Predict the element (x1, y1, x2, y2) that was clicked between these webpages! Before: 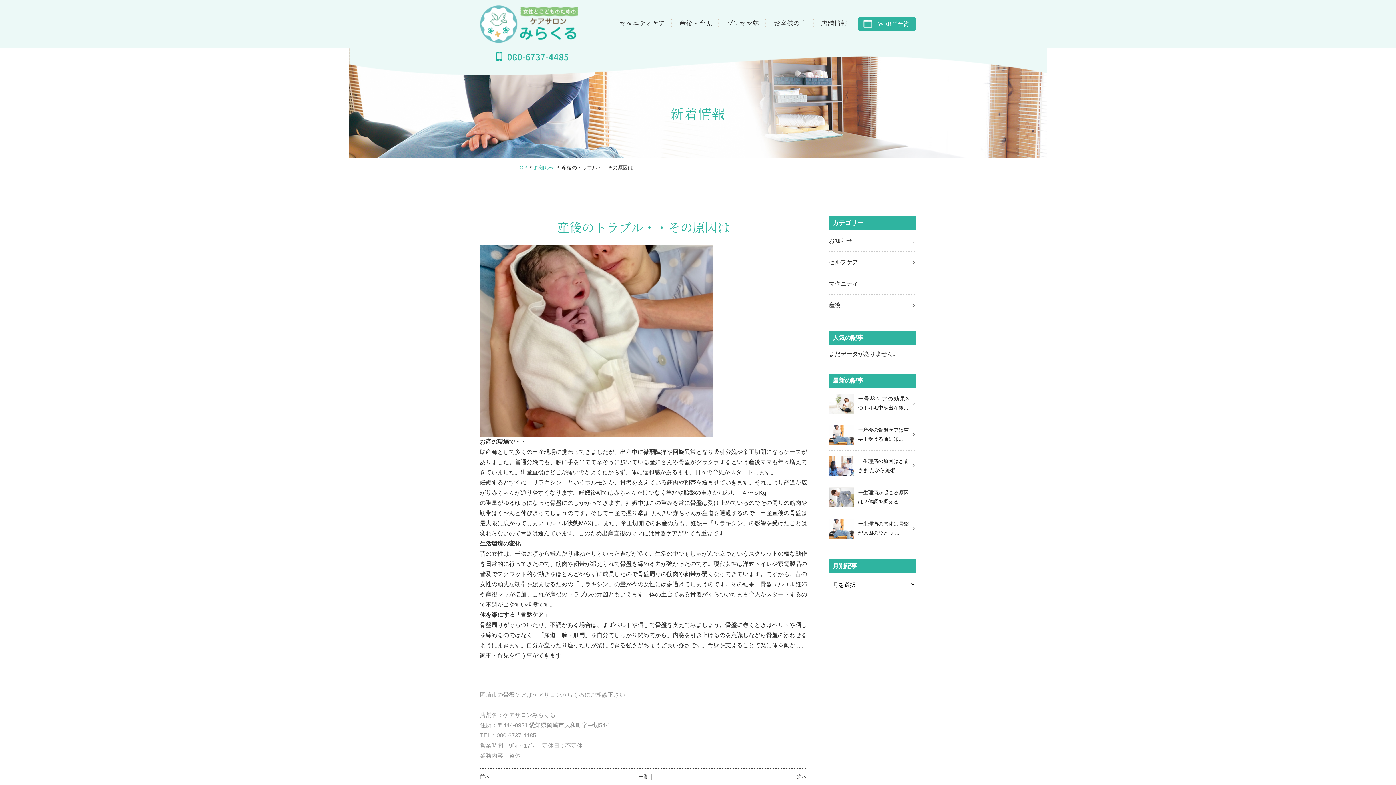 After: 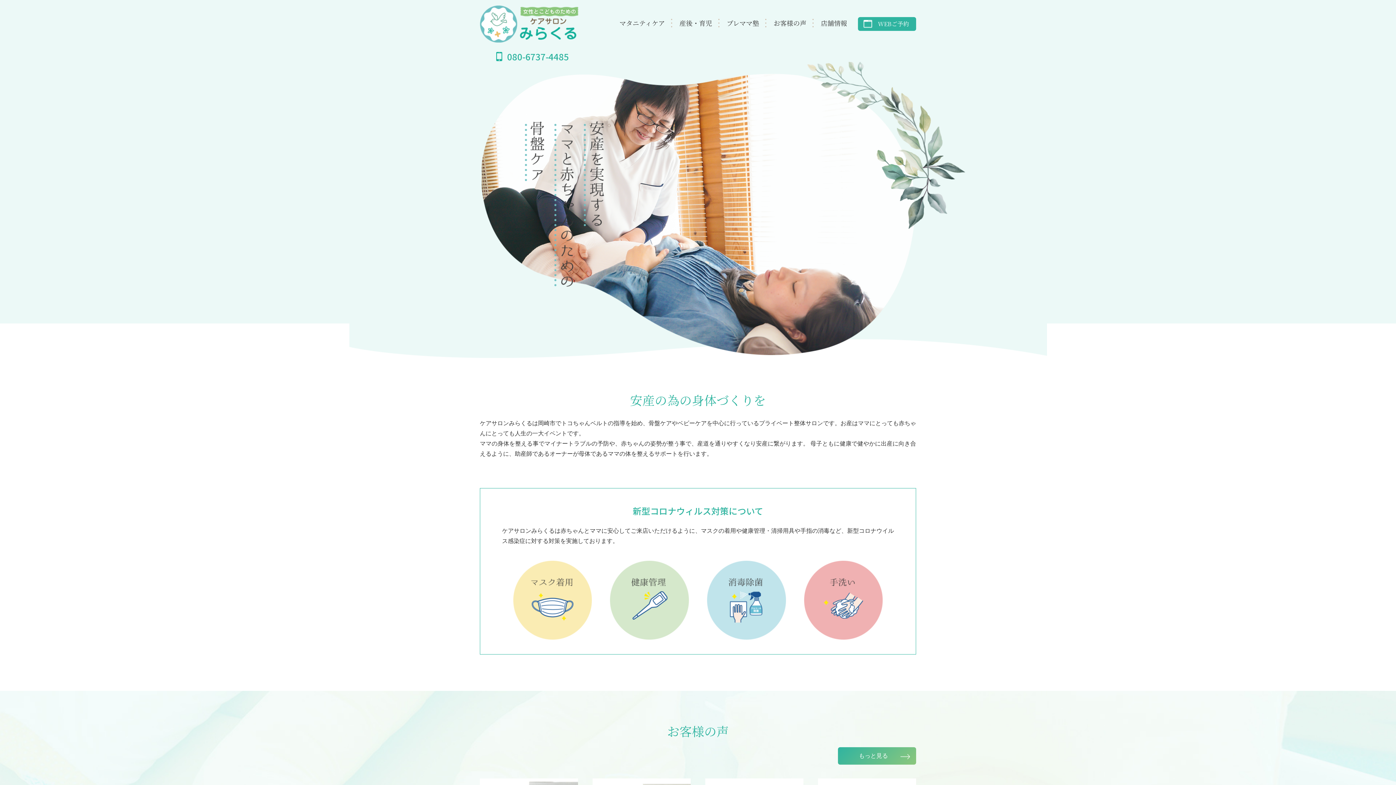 Action: label: TOP bbox: (516, 164, 526, 170)